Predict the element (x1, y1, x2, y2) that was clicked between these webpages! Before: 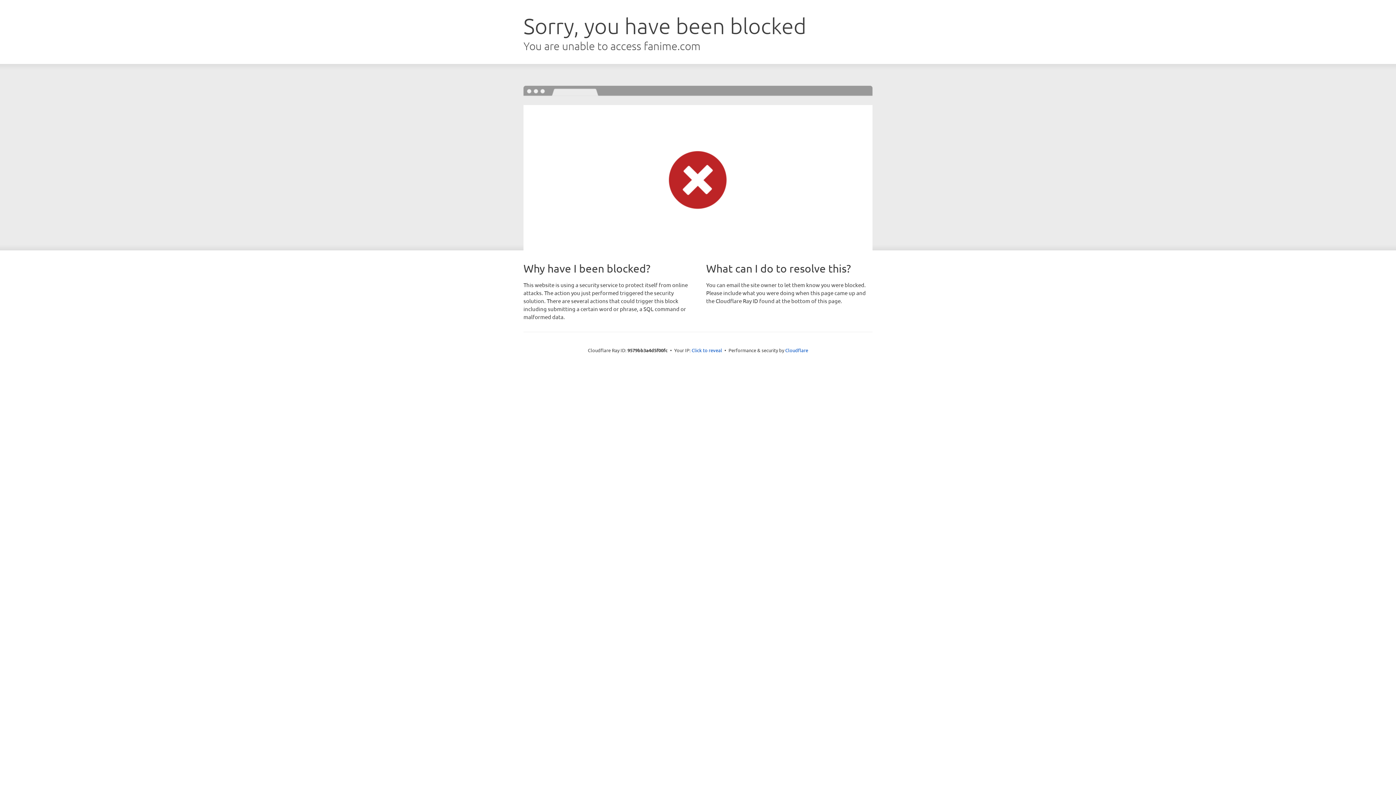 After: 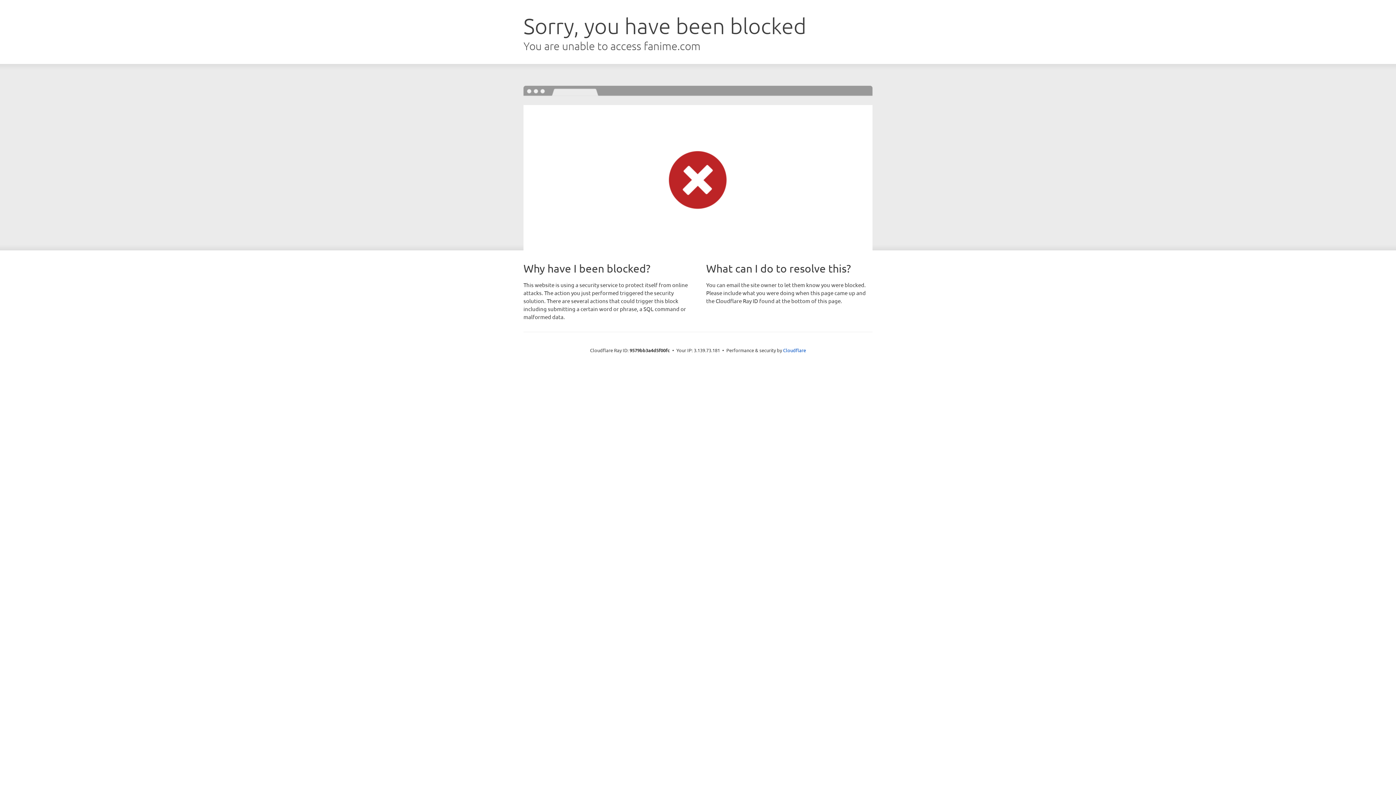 Action: bbox: (691, 346, 722, 353) label: Click to reveal